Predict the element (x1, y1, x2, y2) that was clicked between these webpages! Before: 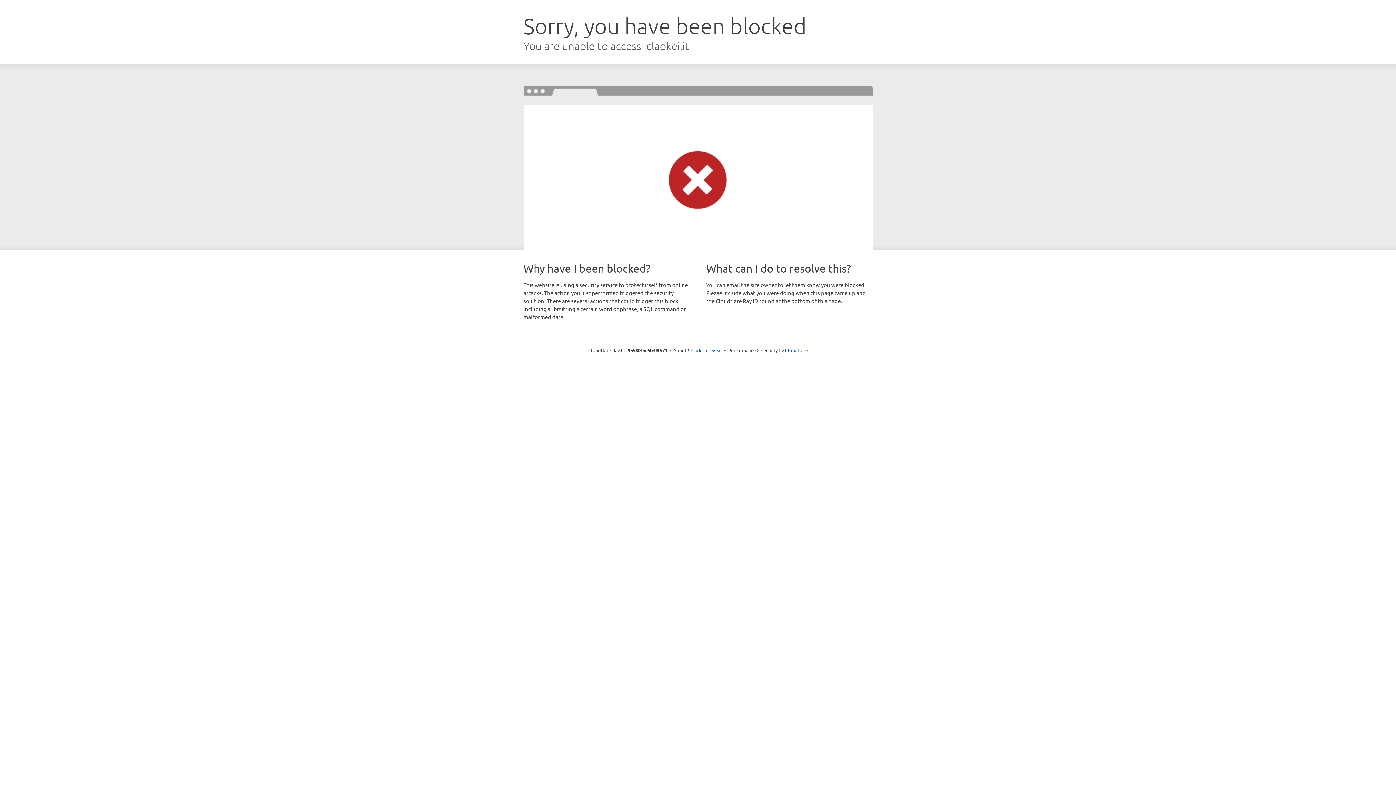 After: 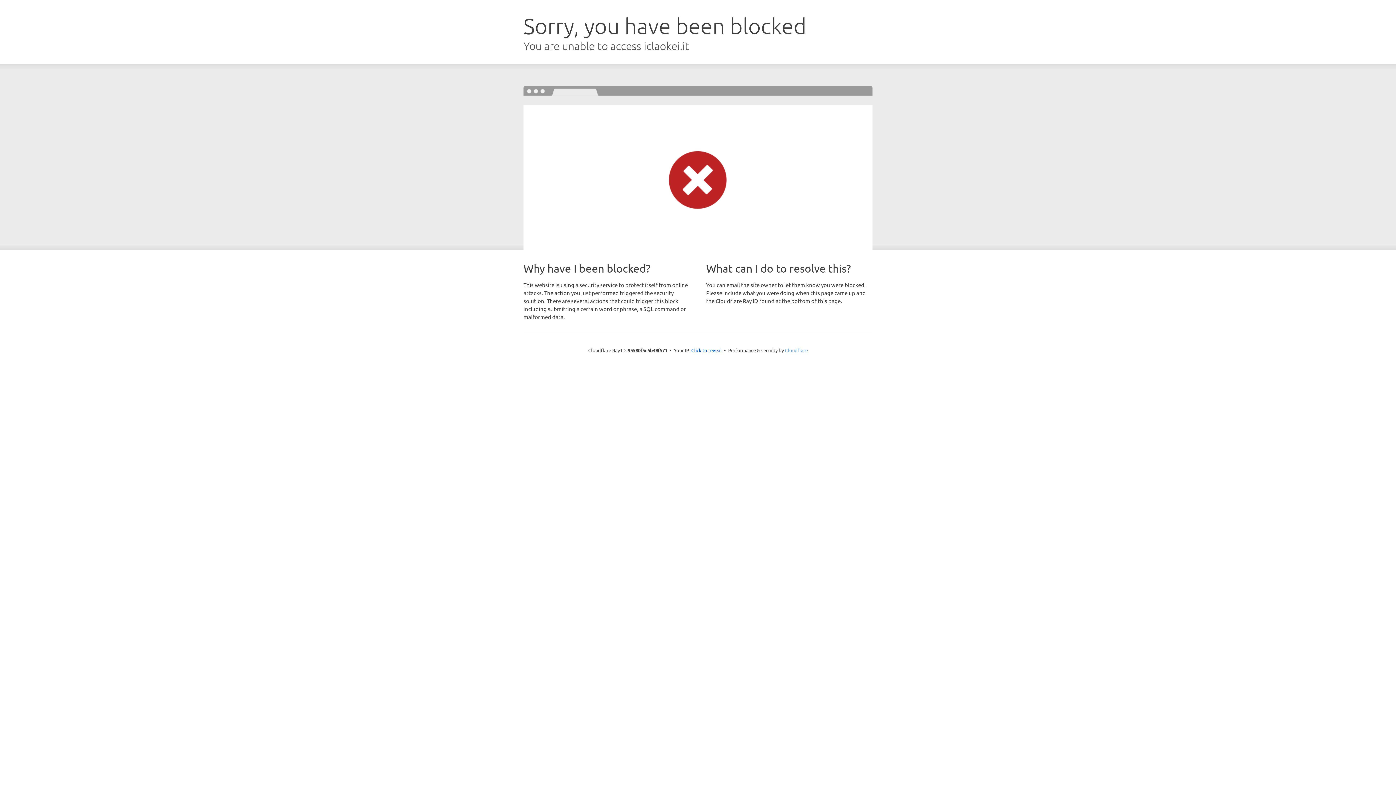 Action: label: Cloudflare bbox: (785, 347, 808, 353)